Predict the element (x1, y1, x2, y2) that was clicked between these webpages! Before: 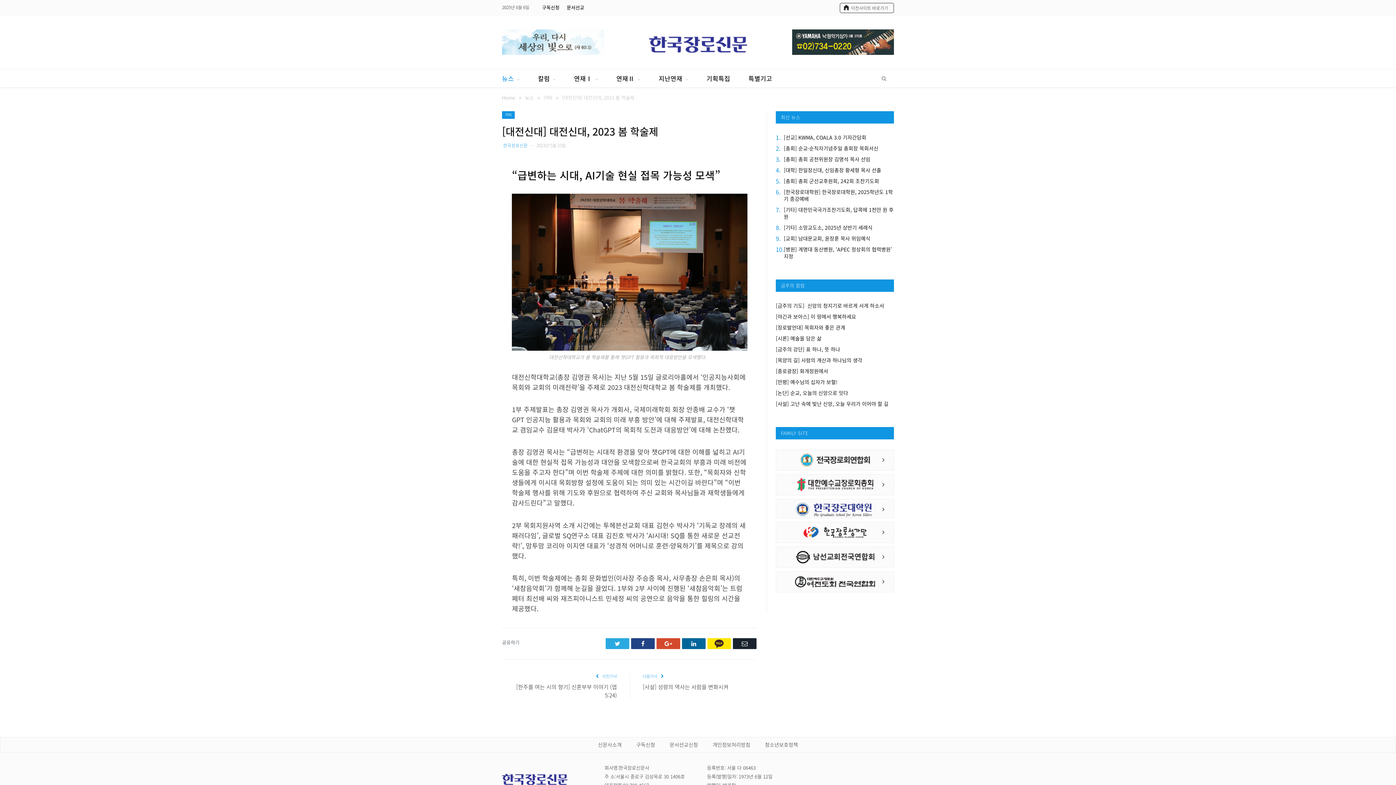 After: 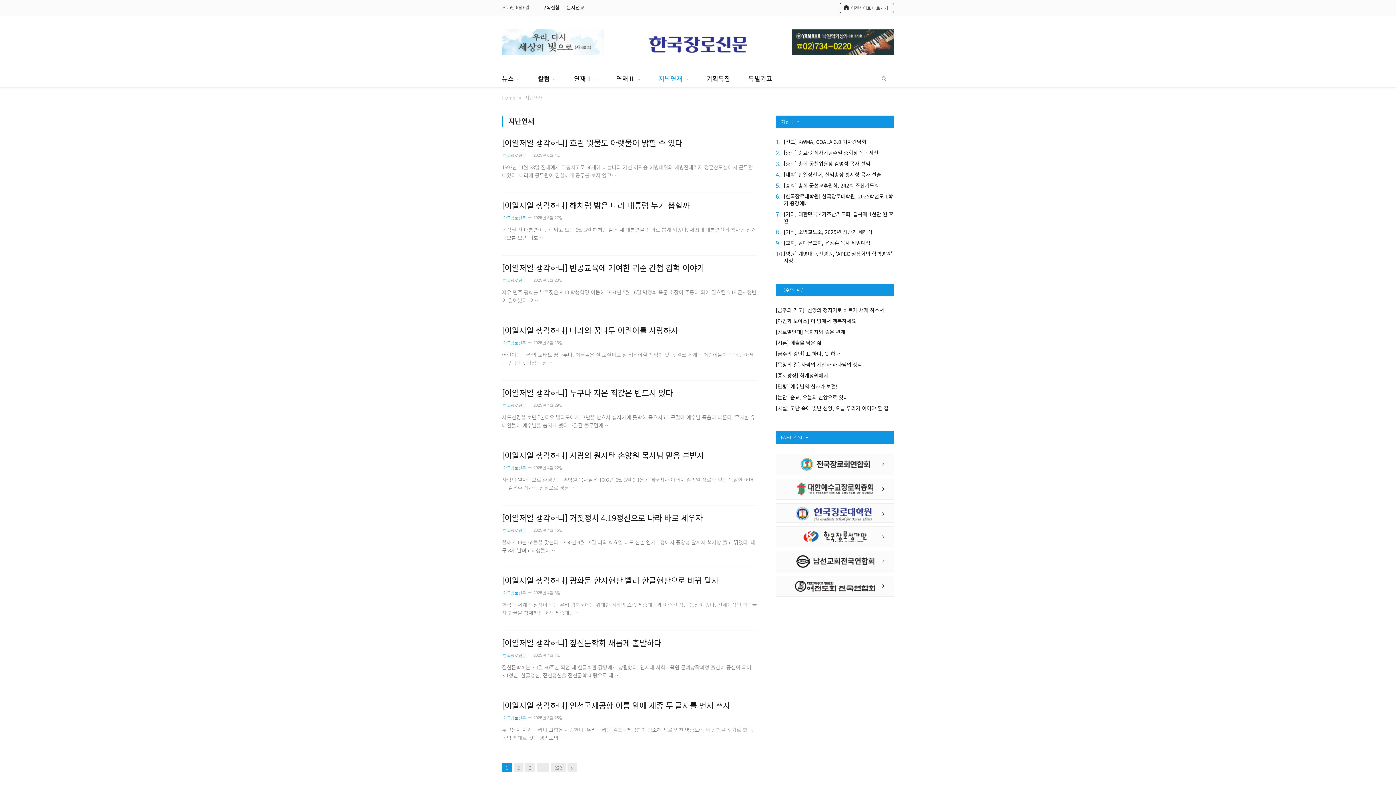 Action: bbox: (649, 69, 697, 87) label: 지난연재